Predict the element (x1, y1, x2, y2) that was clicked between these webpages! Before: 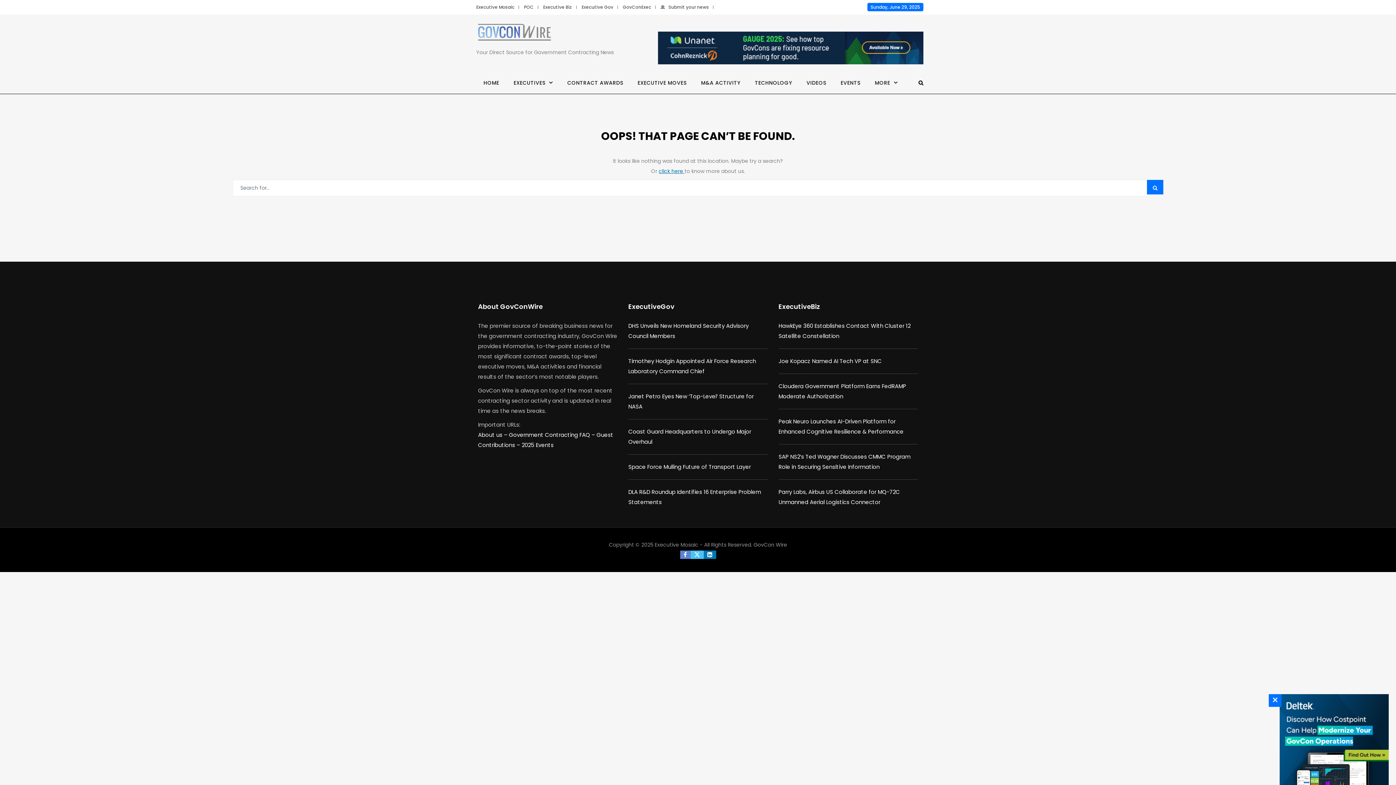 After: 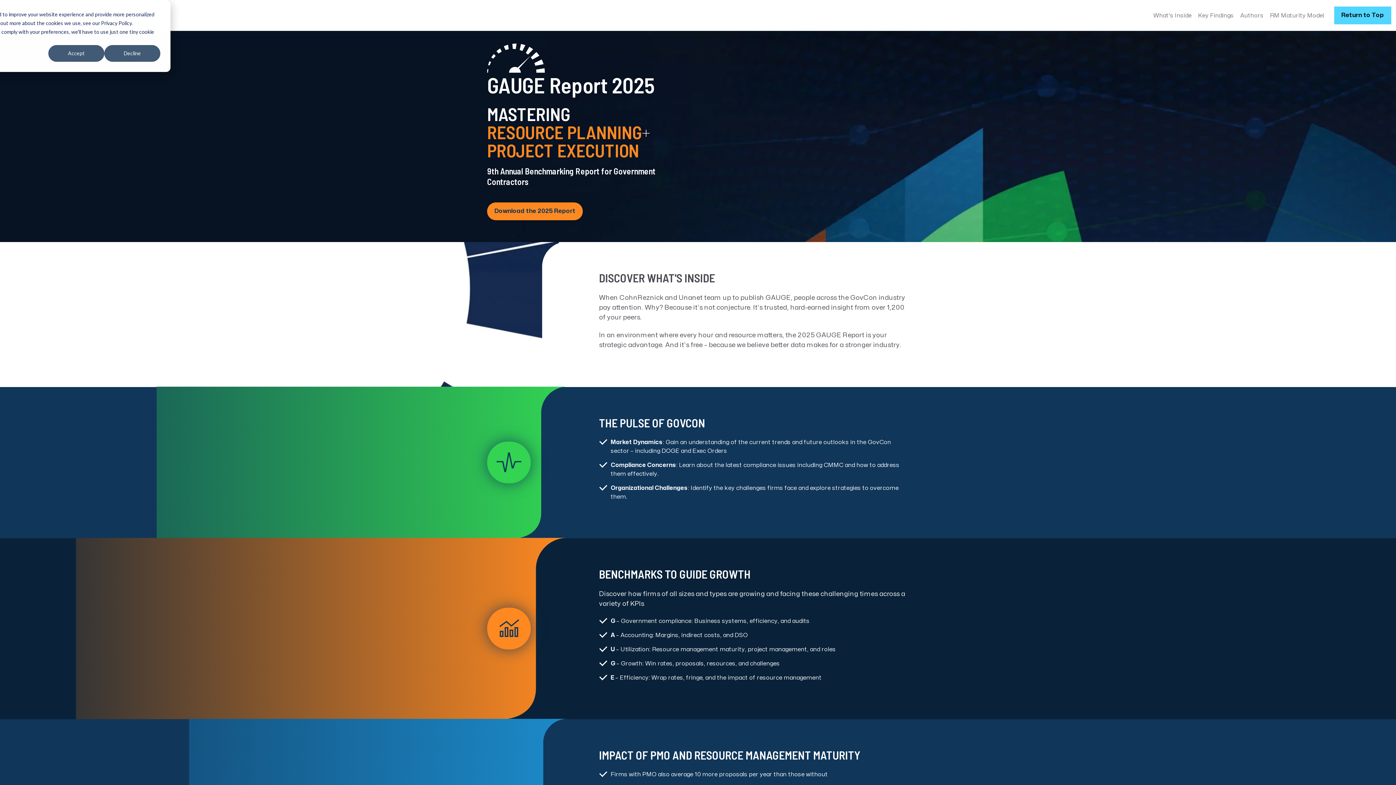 Action: bbox: (658, 44, 923, 52)